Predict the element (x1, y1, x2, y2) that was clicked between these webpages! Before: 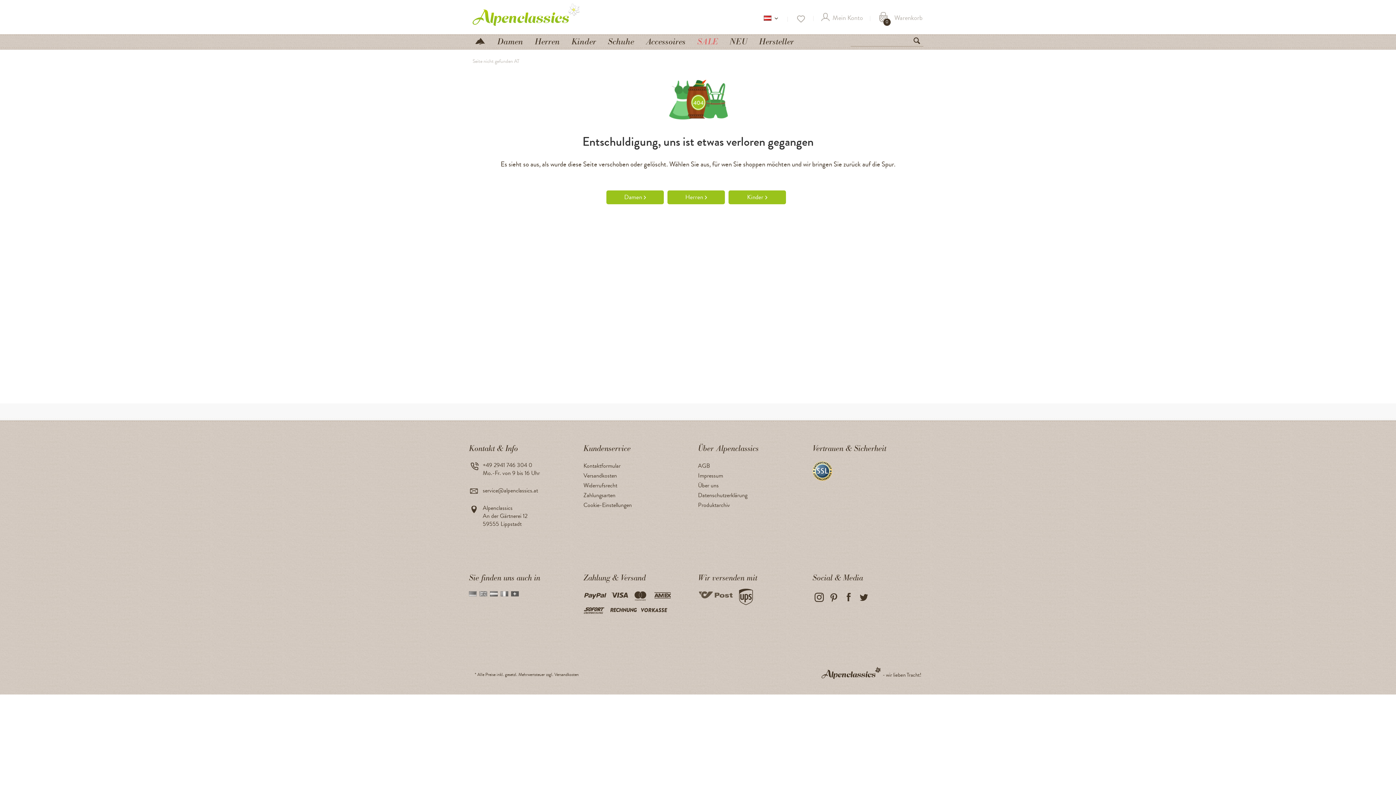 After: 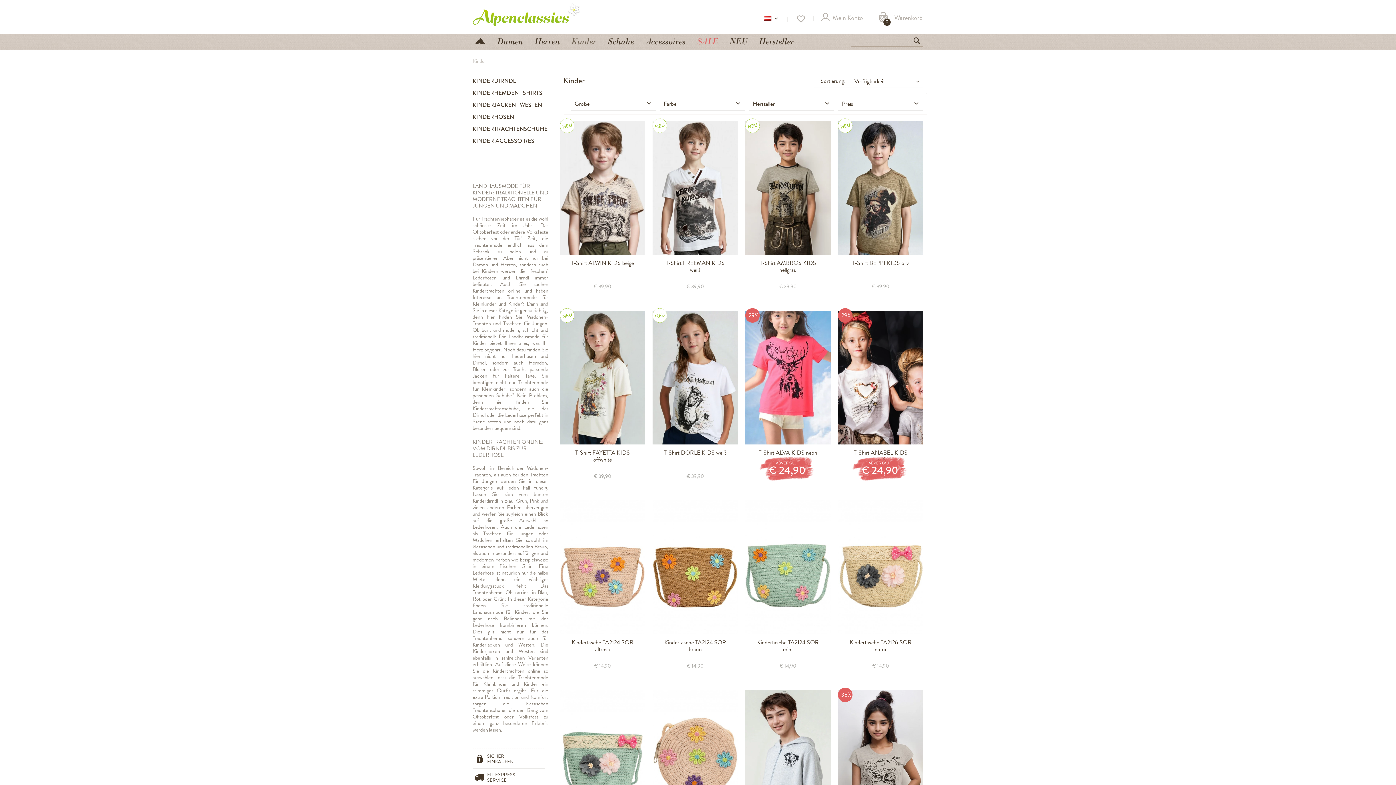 Action: label: Kinder bbox: (566, 35, 601, 49)